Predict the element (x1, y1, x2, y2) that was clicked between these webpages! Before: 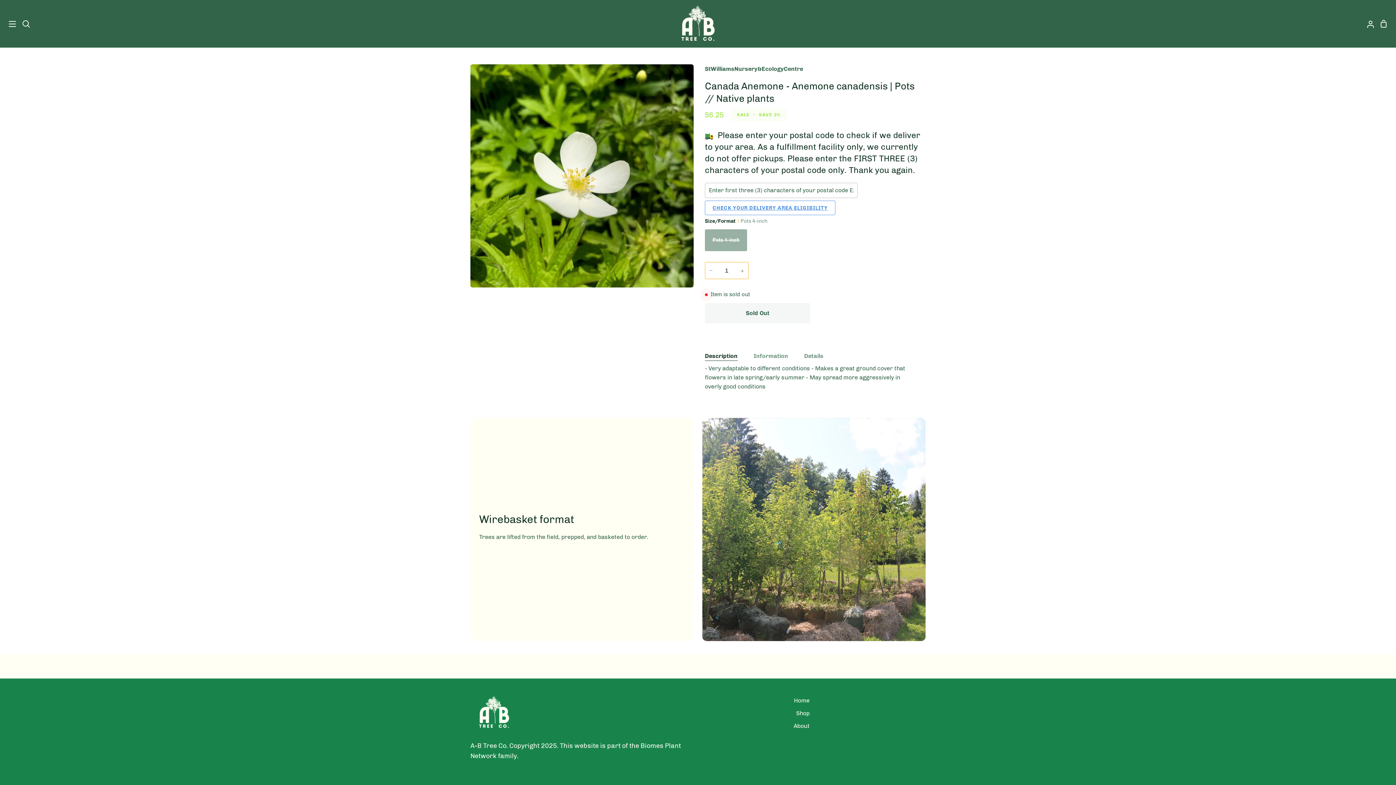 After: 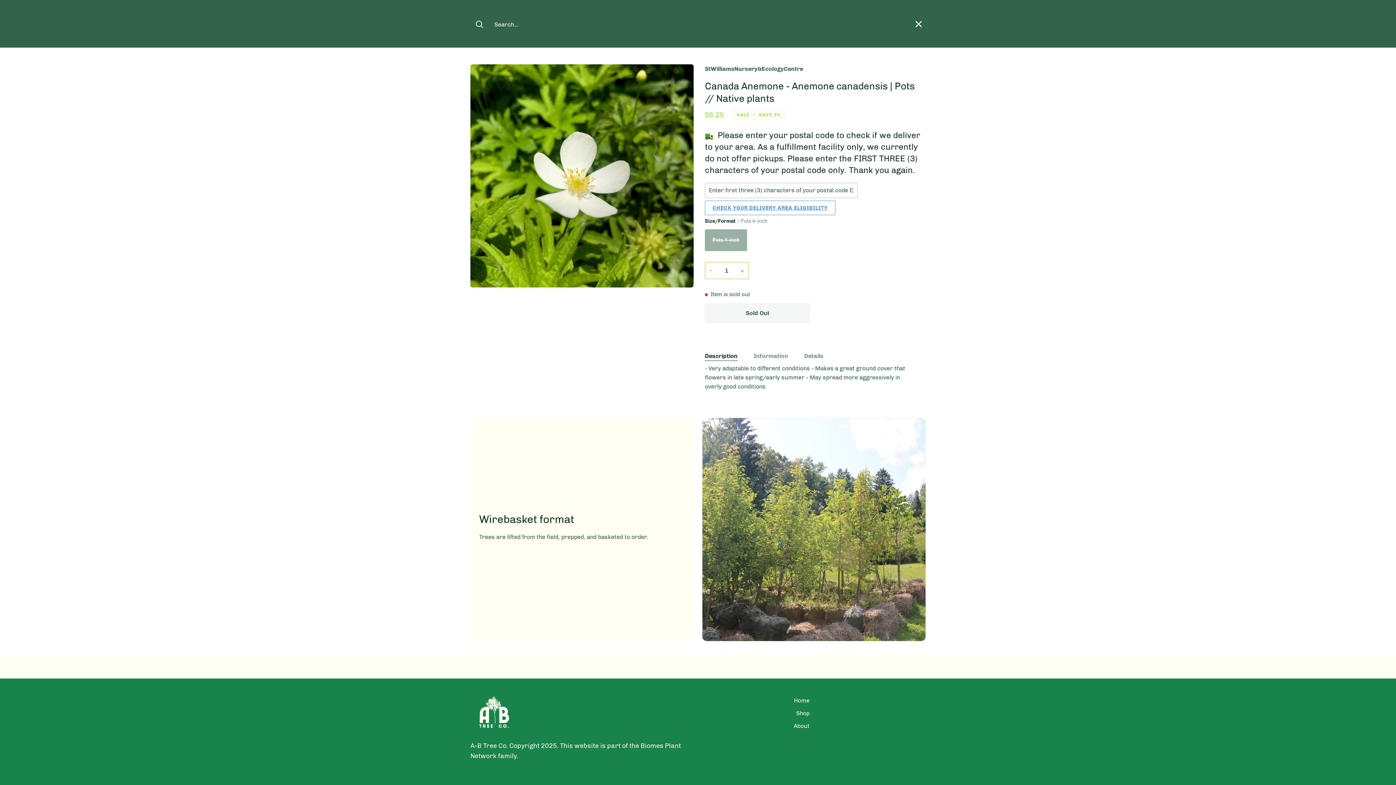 Action: label: Search bbox: (22, 0, 29, 47)